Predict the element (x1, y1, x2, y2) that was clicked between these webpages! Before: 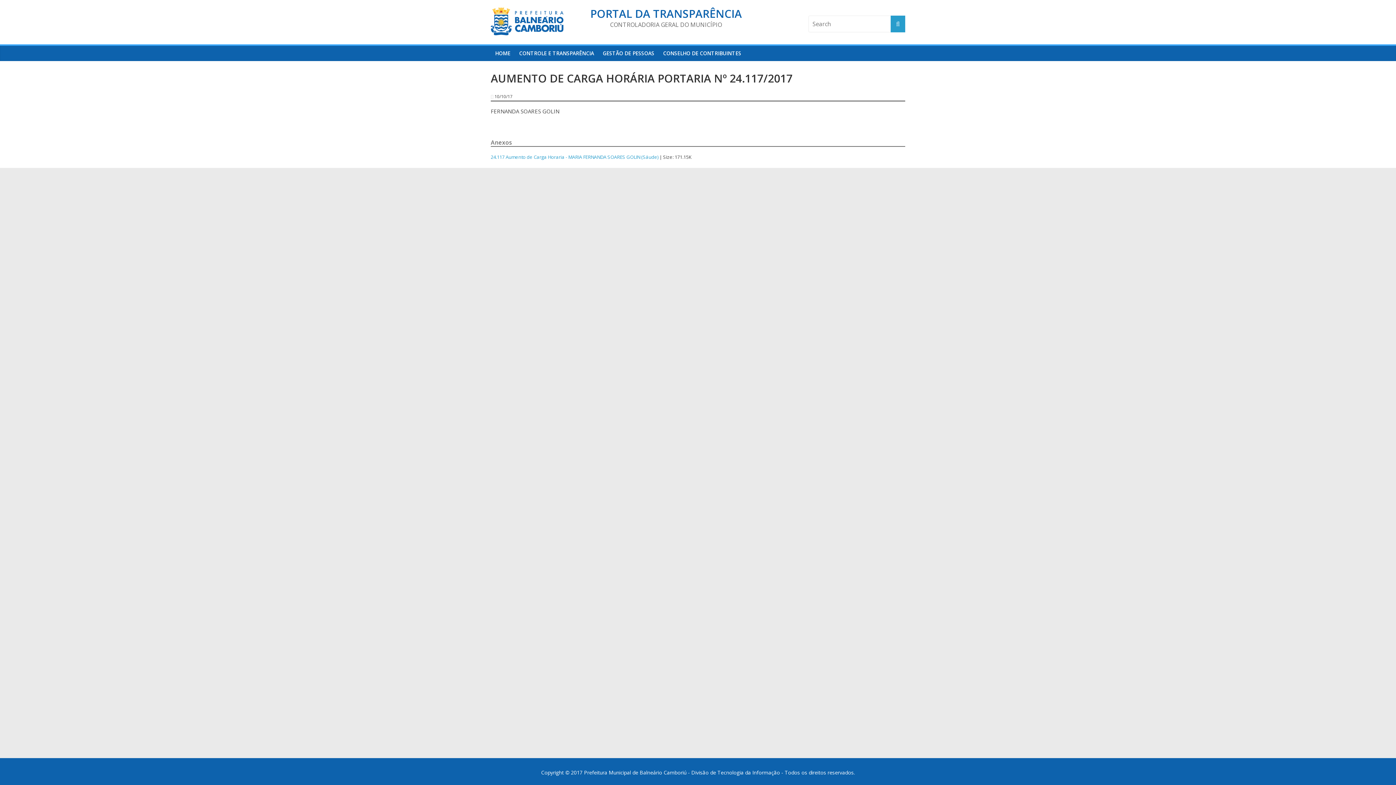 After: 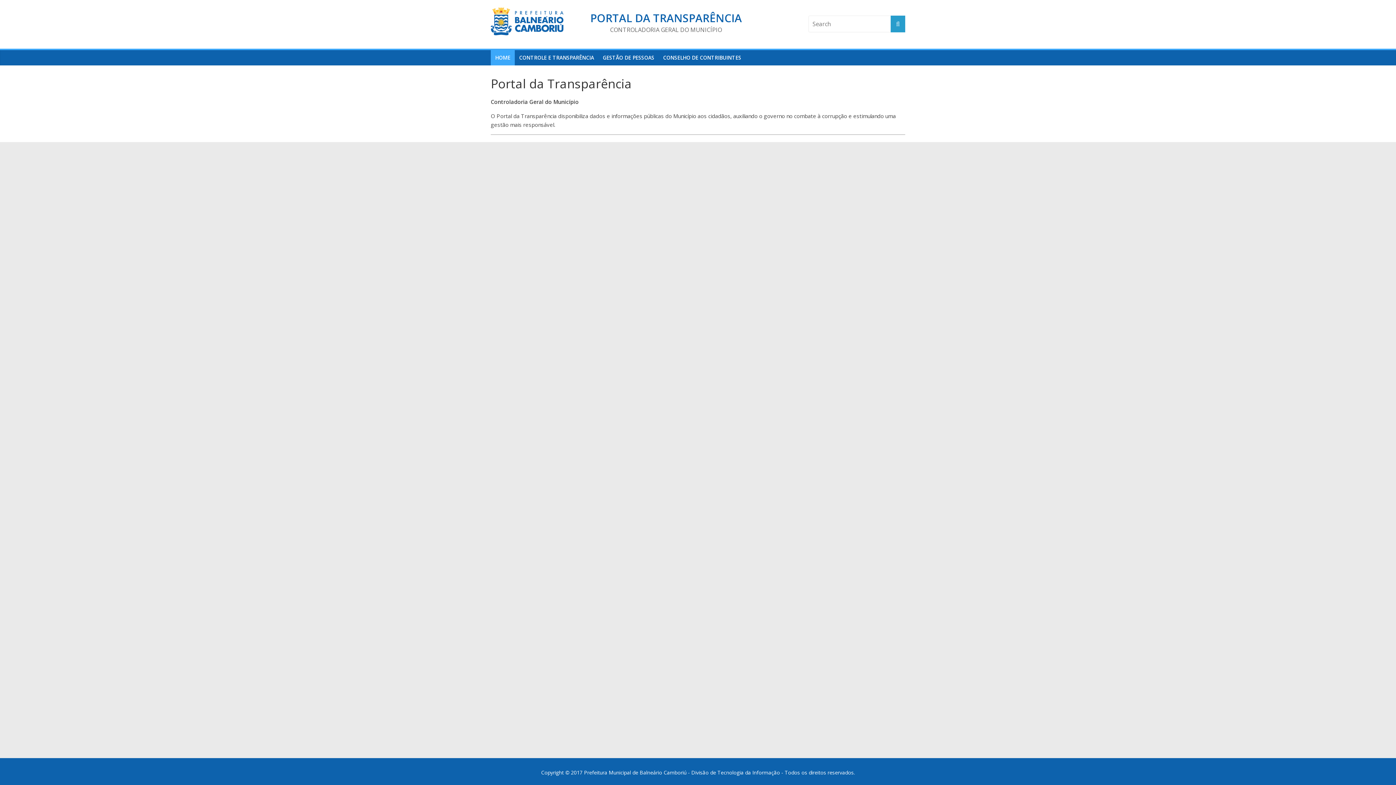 Action: label: HOME bbox: (490, 45, 514, 61)